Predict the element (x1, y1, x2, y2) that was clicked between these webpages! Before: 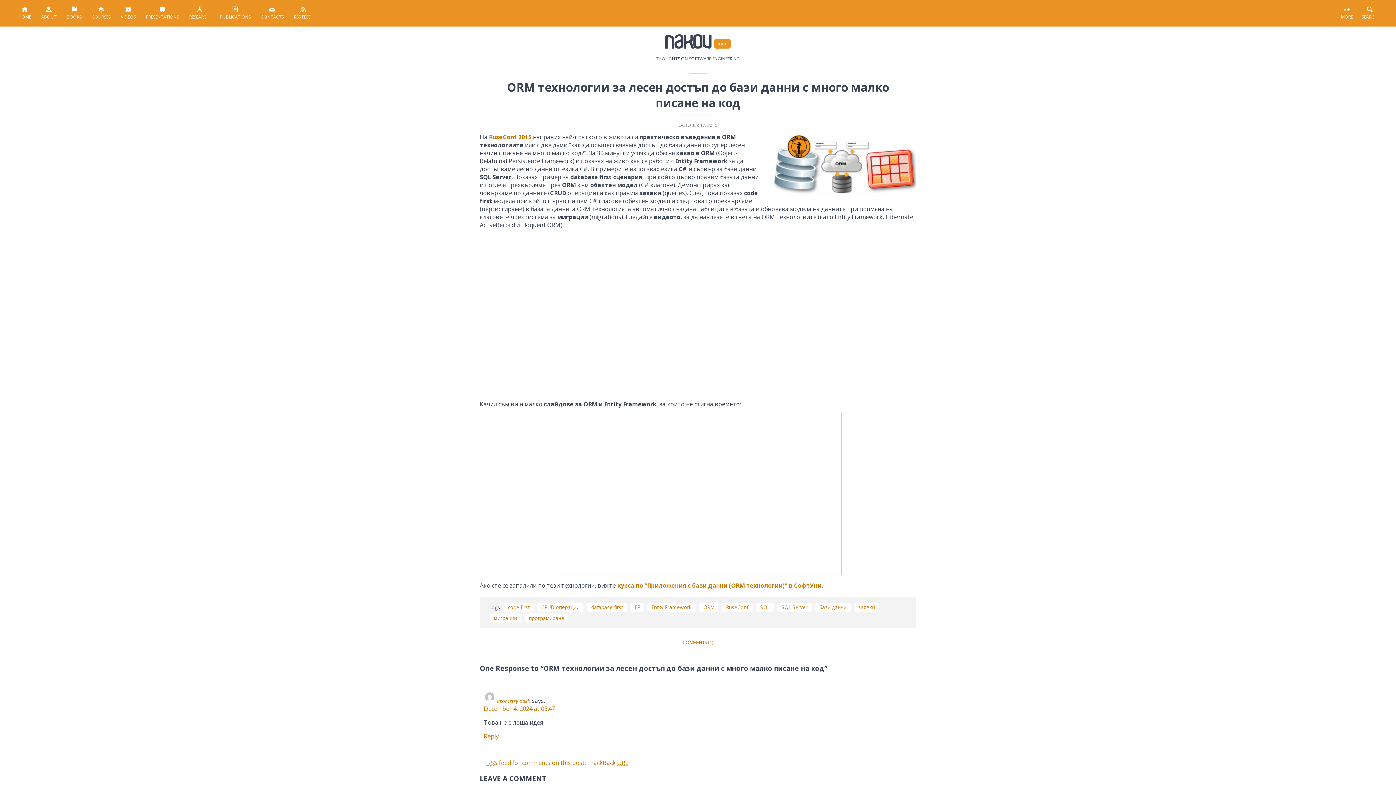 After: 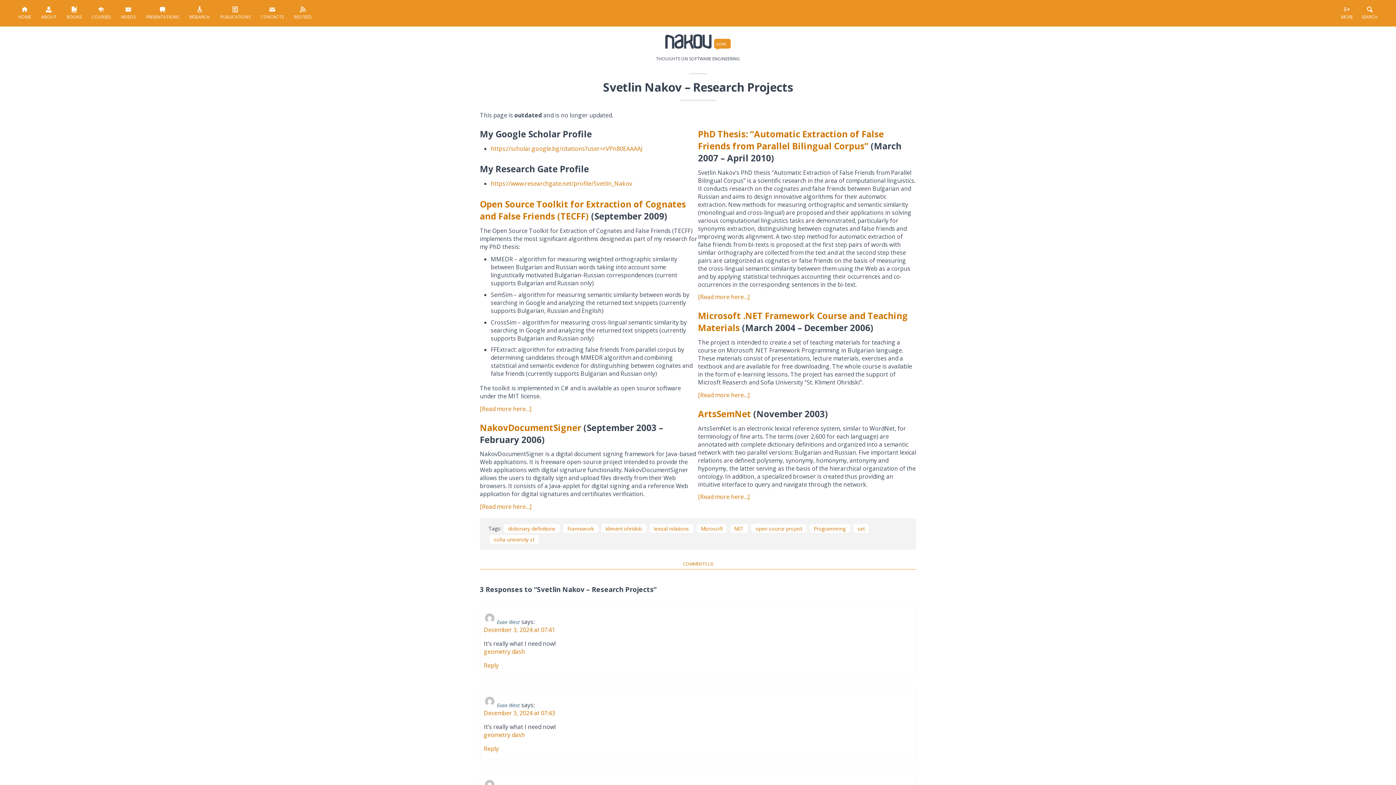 Action: bbox: (184, 0, 214, 26) label: 
RESEARCH